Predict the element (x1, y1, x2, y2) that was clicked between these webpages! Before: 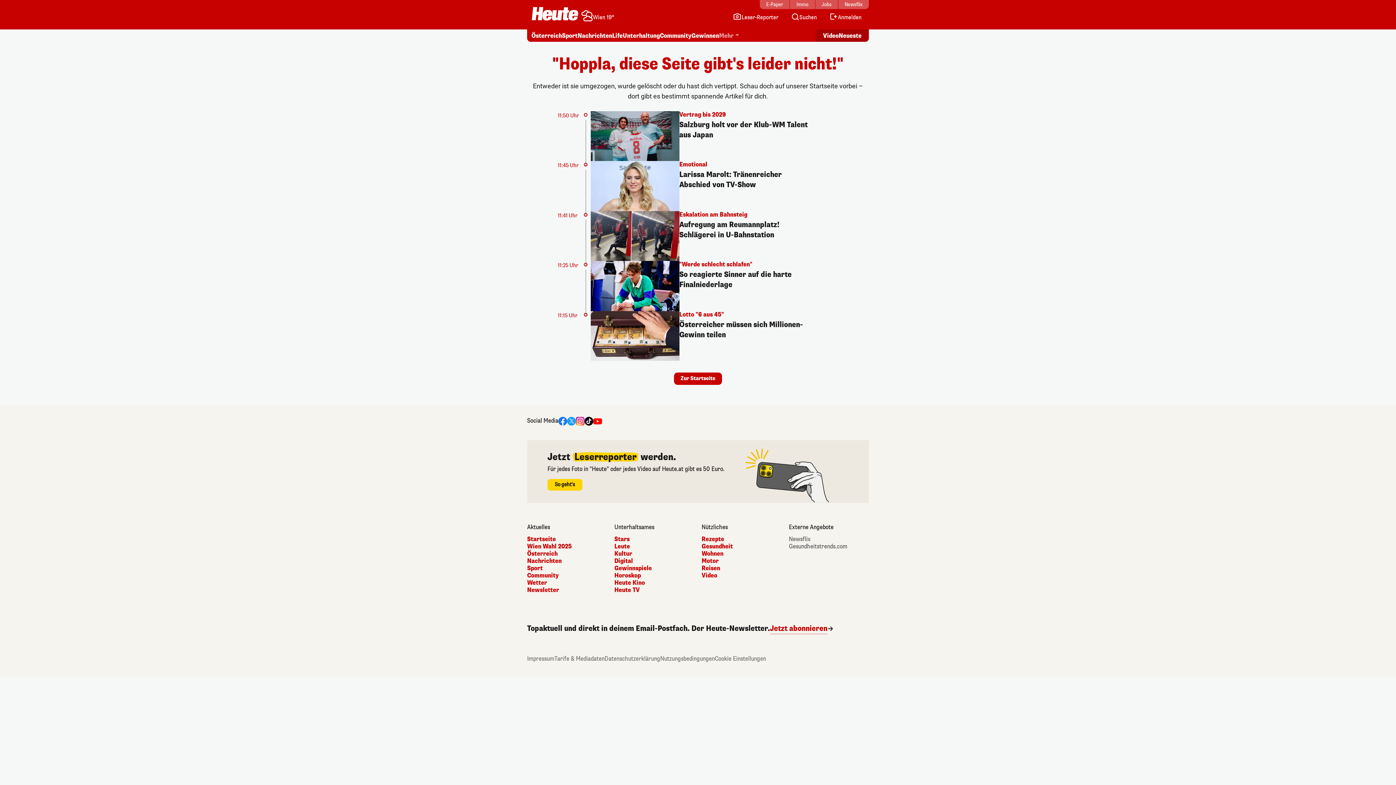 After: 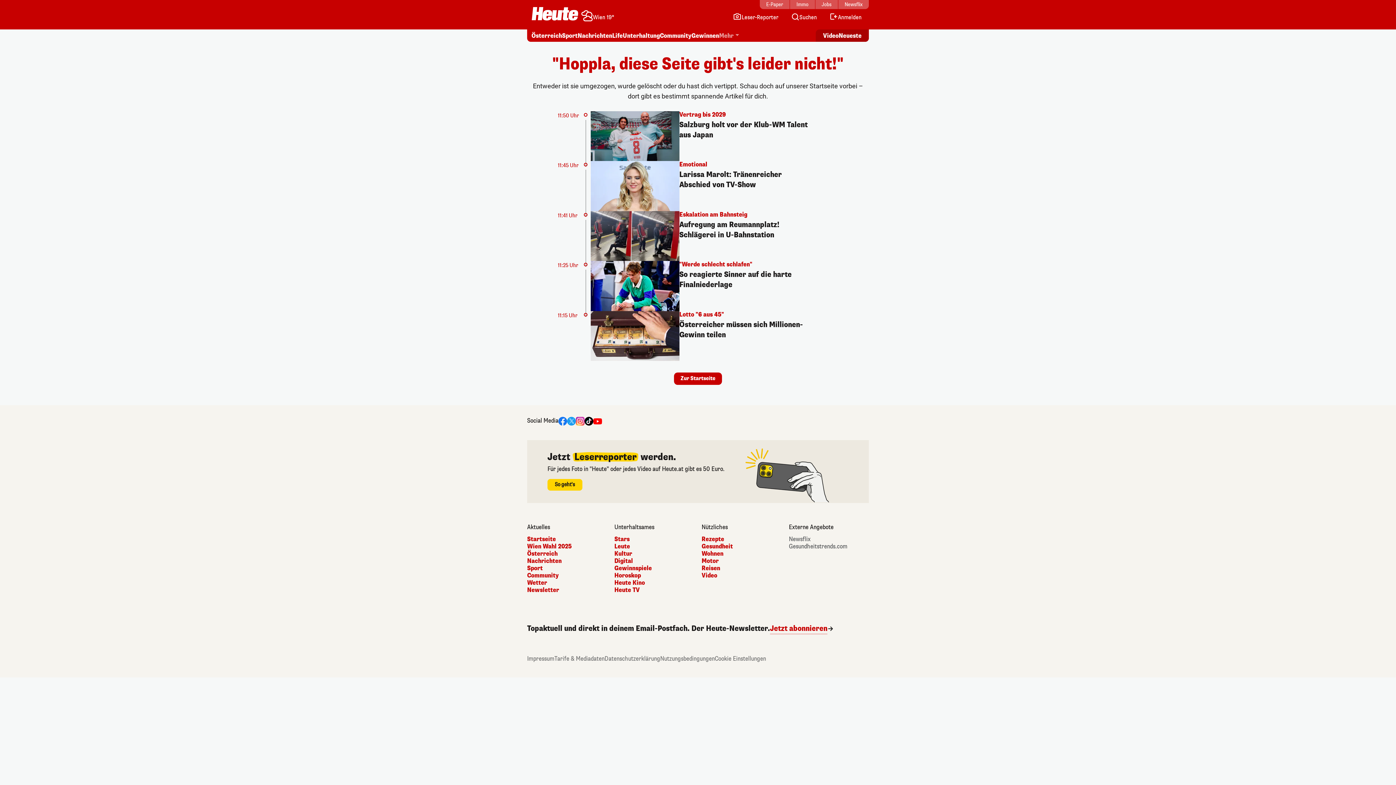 Action: label: E-Paper bbox: (760, 0, 789, 9)